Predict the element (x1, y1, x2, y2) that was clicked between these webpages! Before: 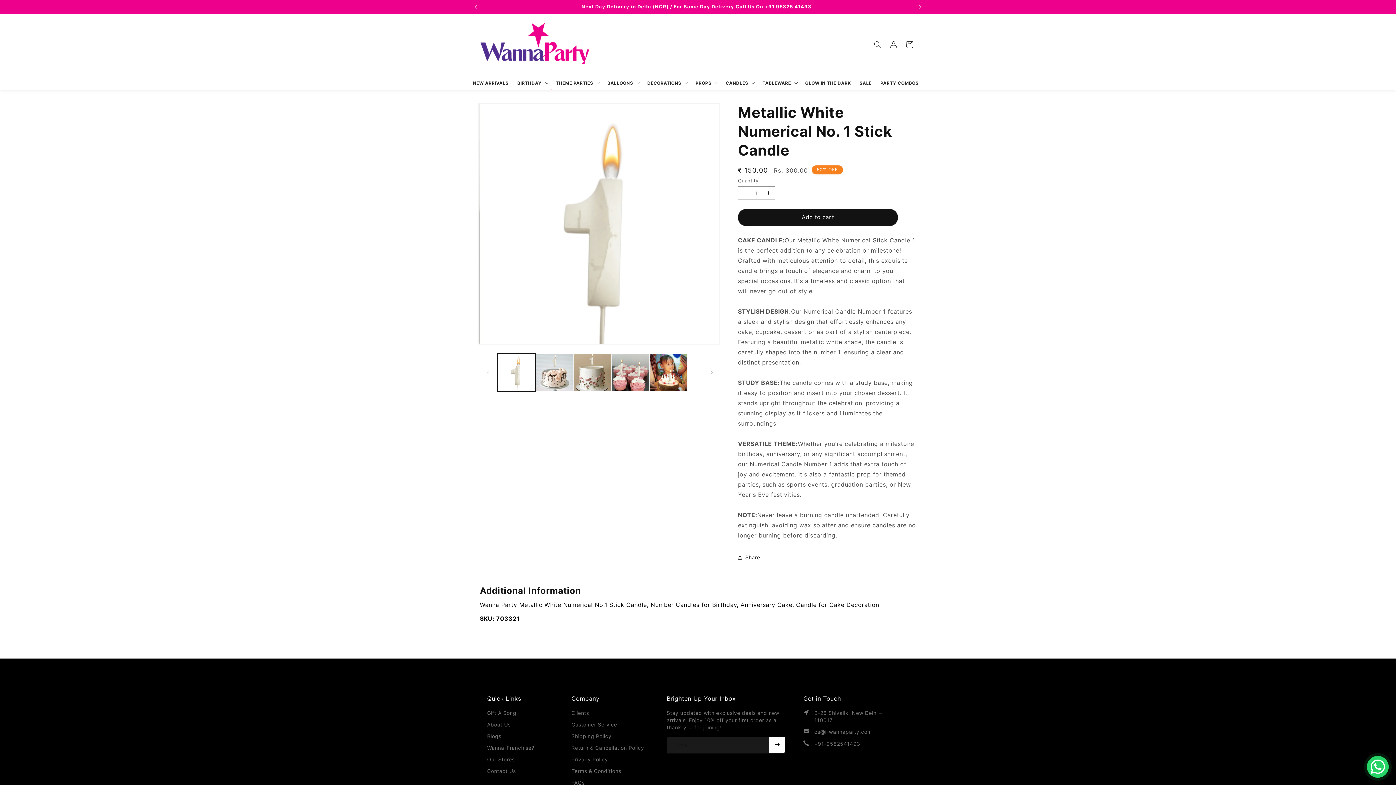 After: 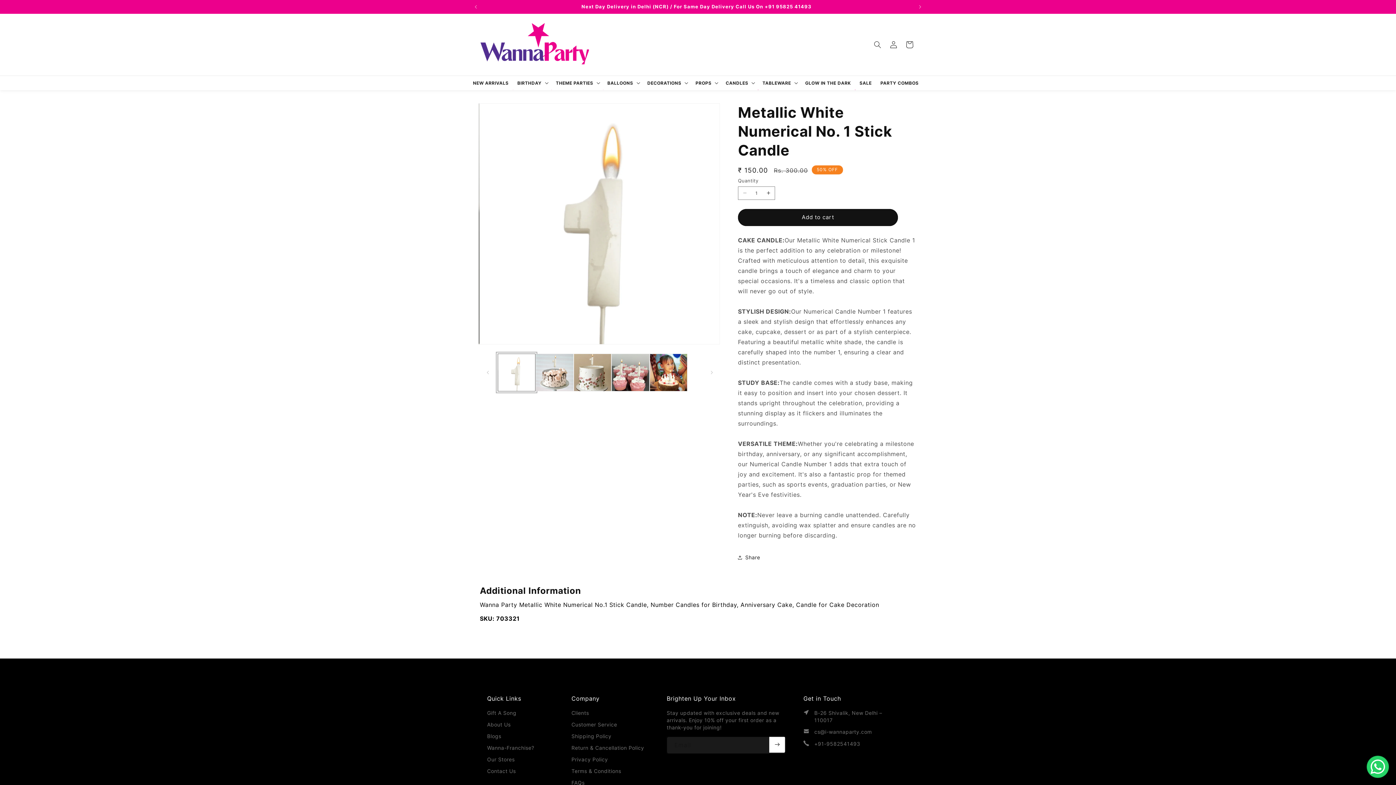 Action: label: Load image 1 in gallery view bbox: (497, 353, 535, 391)